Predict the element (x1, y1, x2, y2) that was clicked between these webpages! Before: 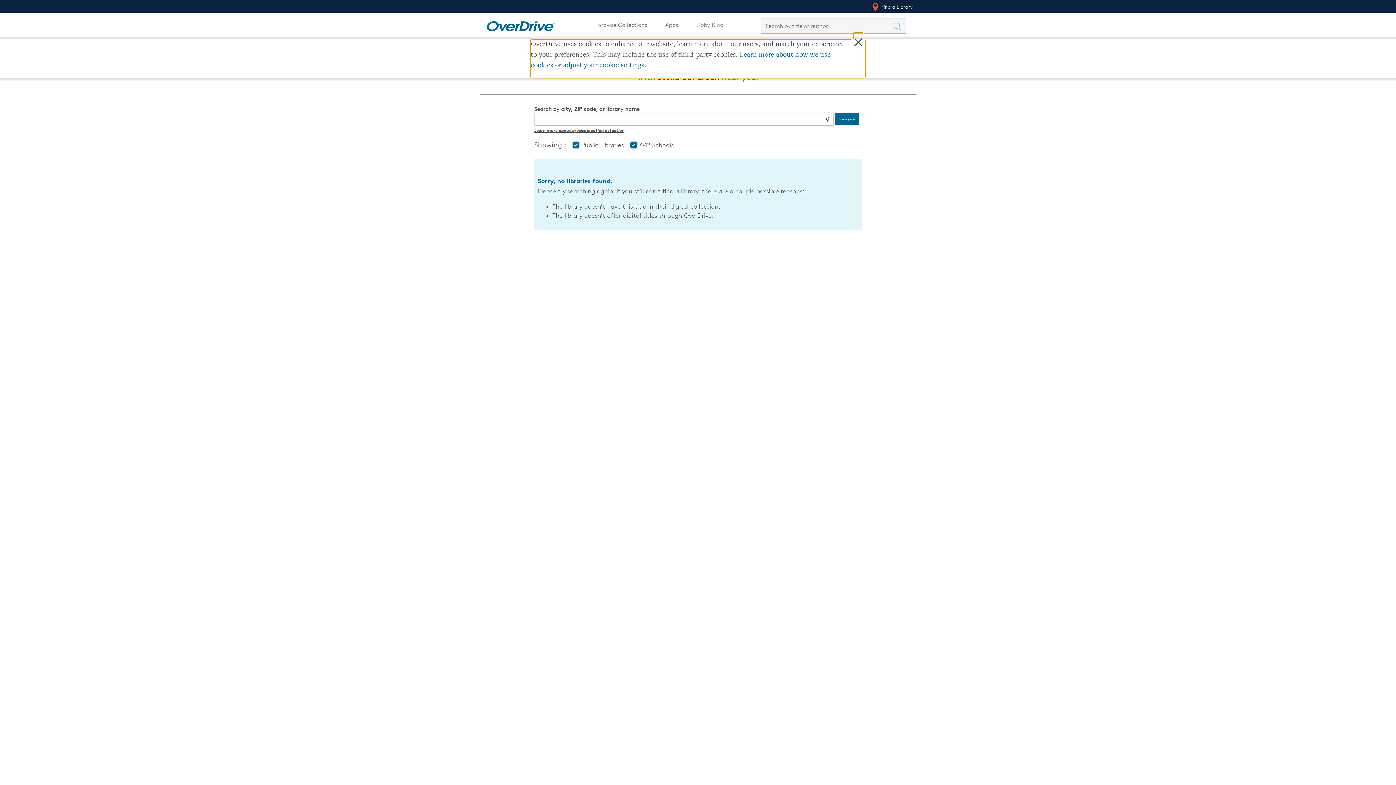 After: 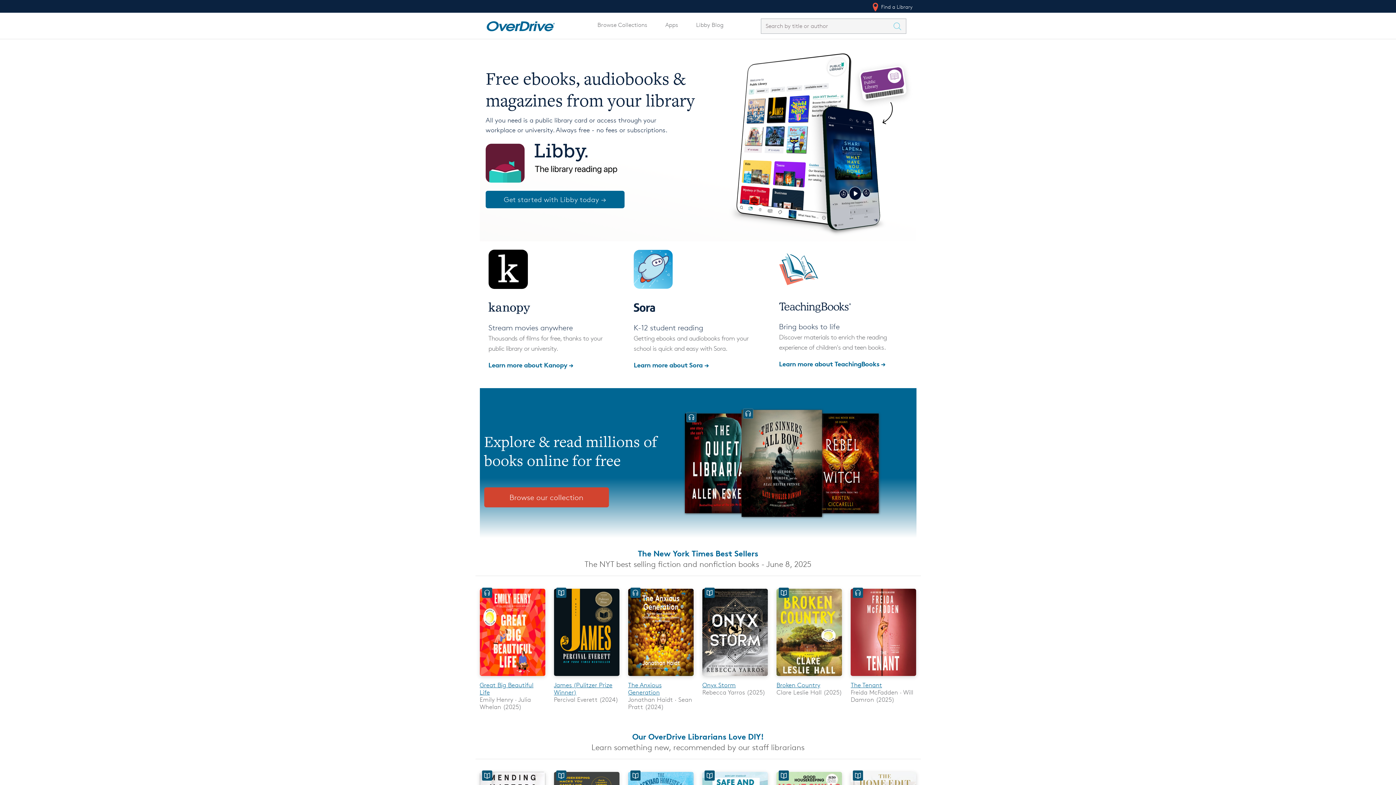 Action: label: Home bbox: (481, 18, 560, 30)